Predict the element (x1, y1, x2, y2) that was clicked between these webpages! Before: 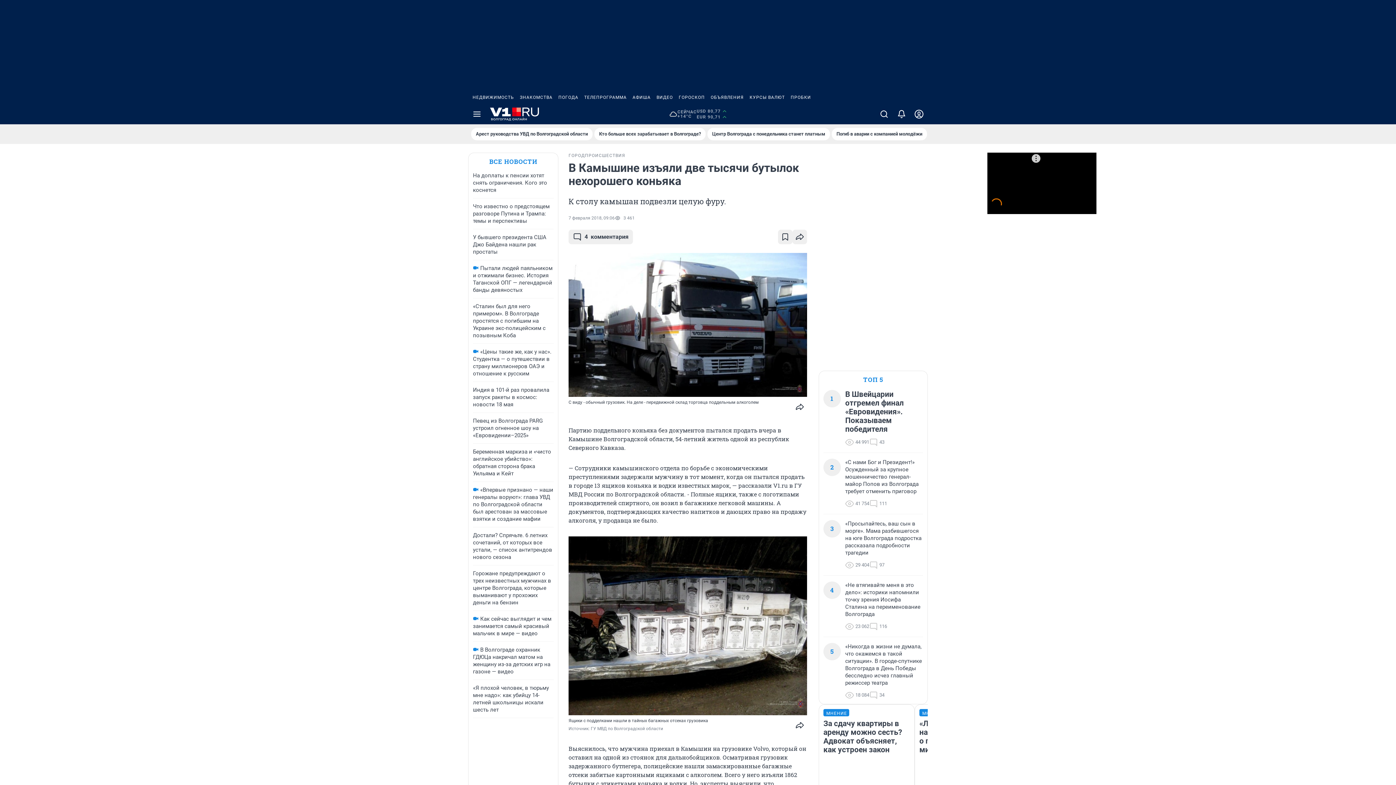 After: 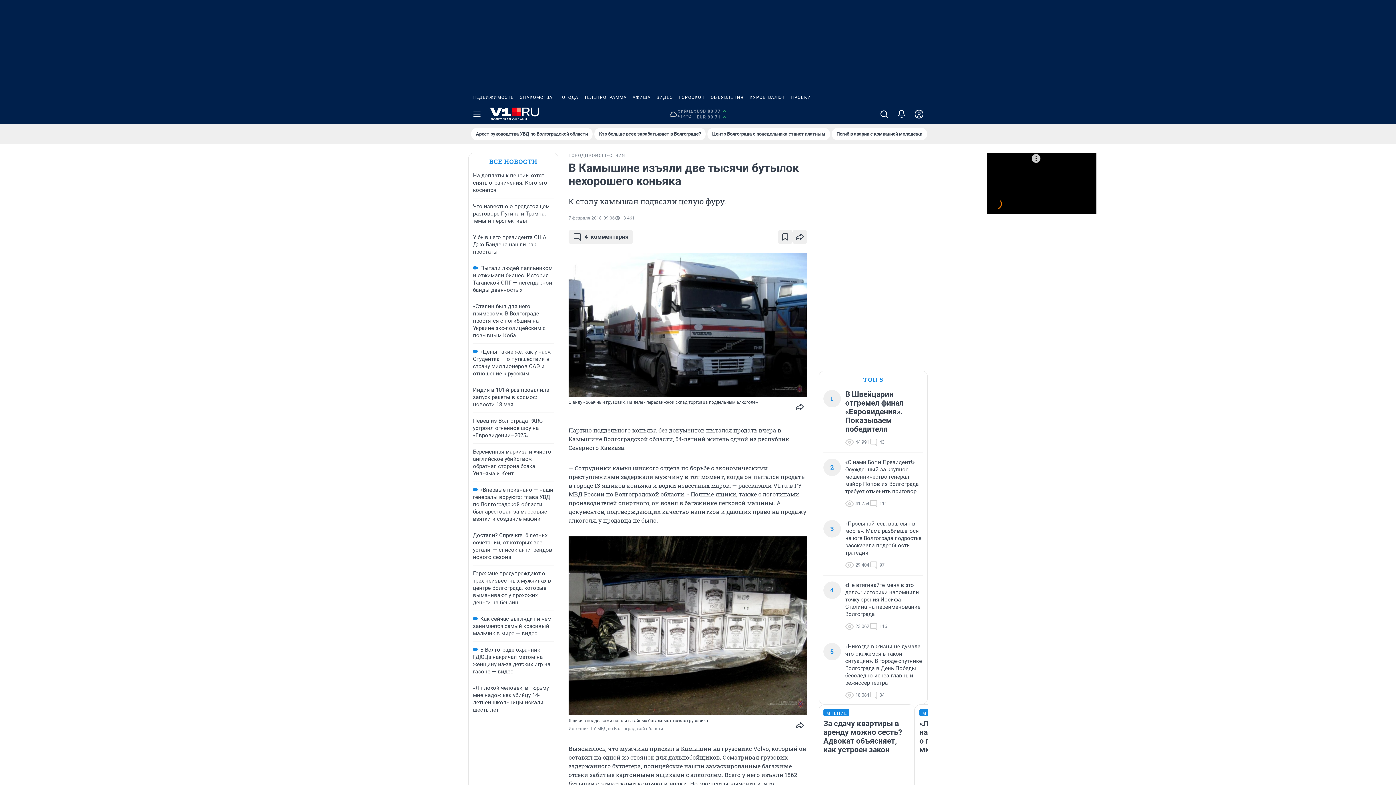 Action: label: КУРСЫ ВАЛЮТ bbox: (746, 90, 788, 104)